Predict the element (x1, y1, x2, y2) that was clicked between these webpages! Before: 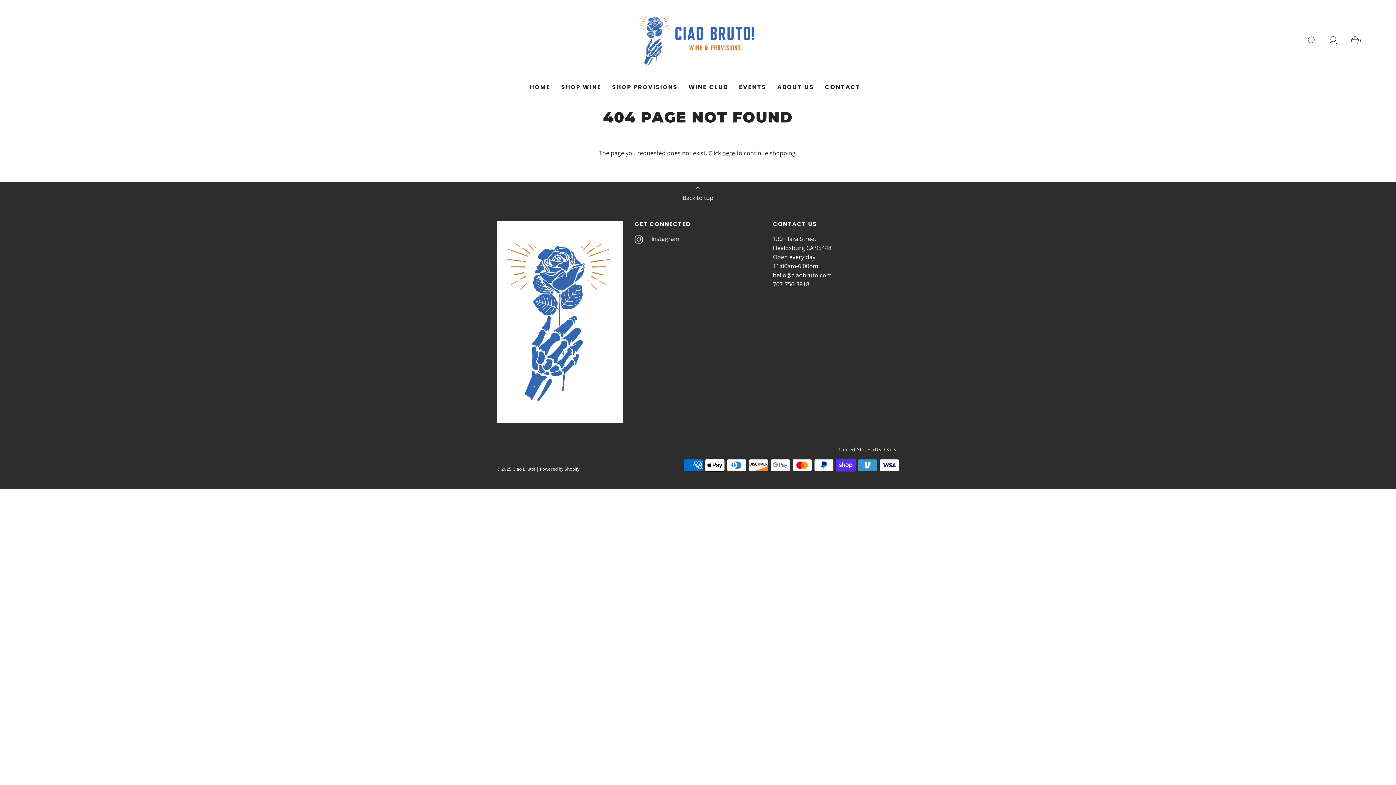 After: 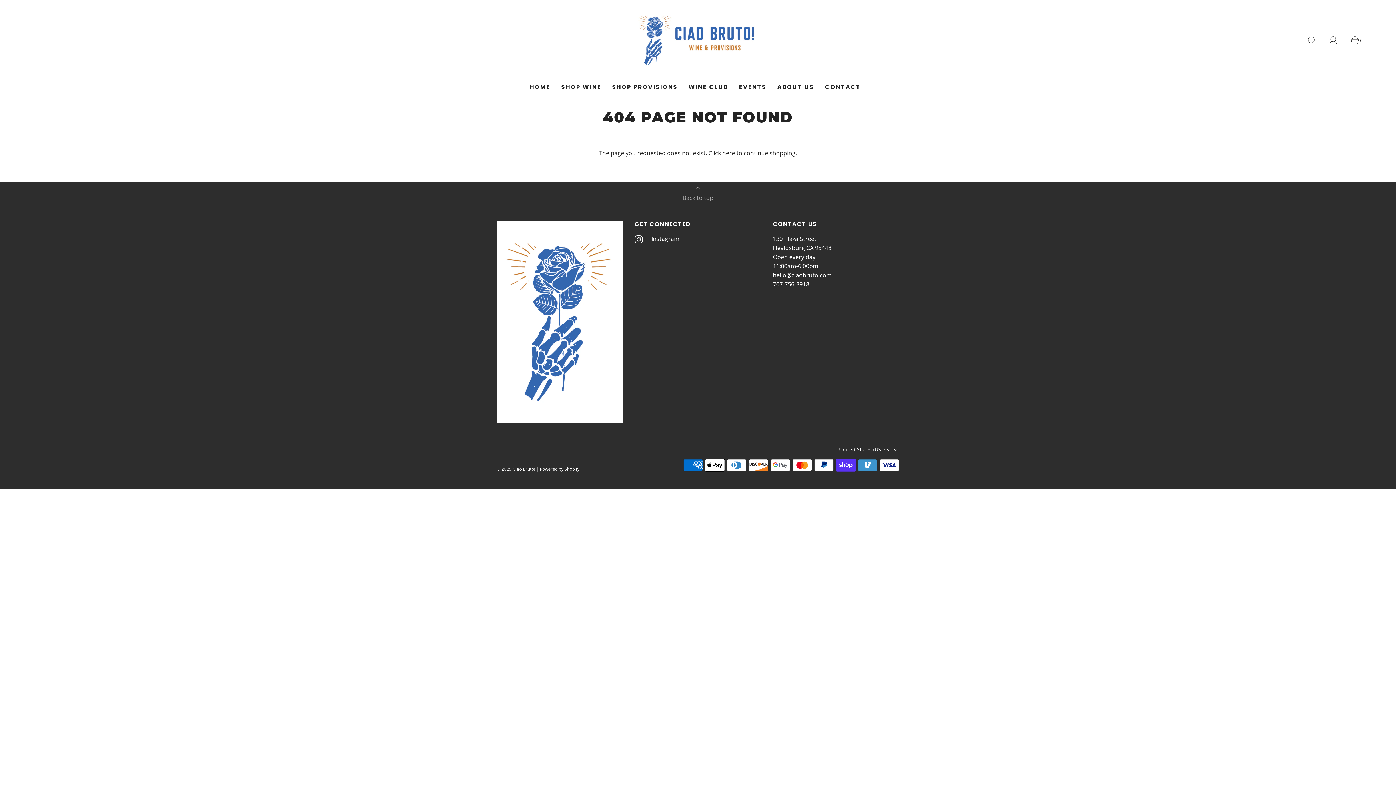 Action: label: Back to top bbox: (677, 181, 719, 209)